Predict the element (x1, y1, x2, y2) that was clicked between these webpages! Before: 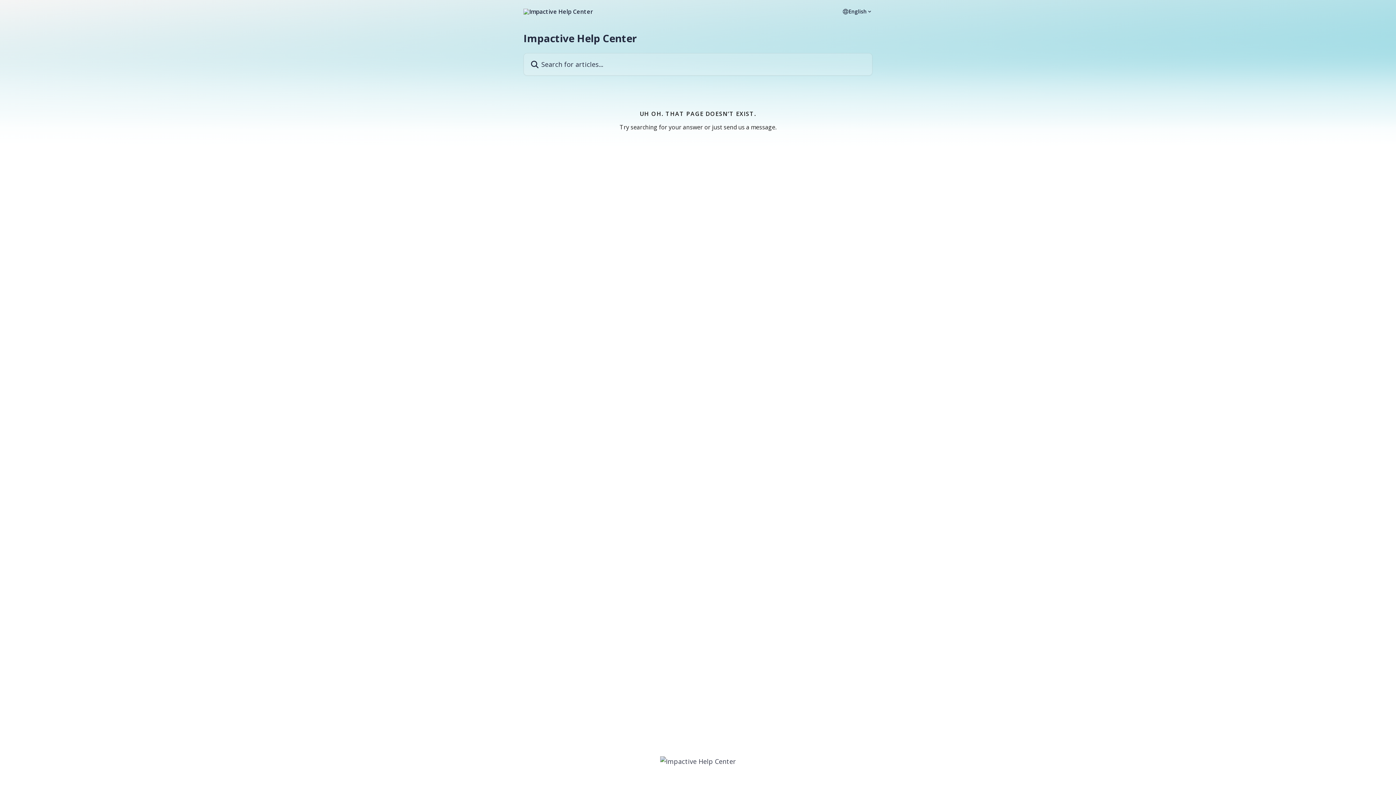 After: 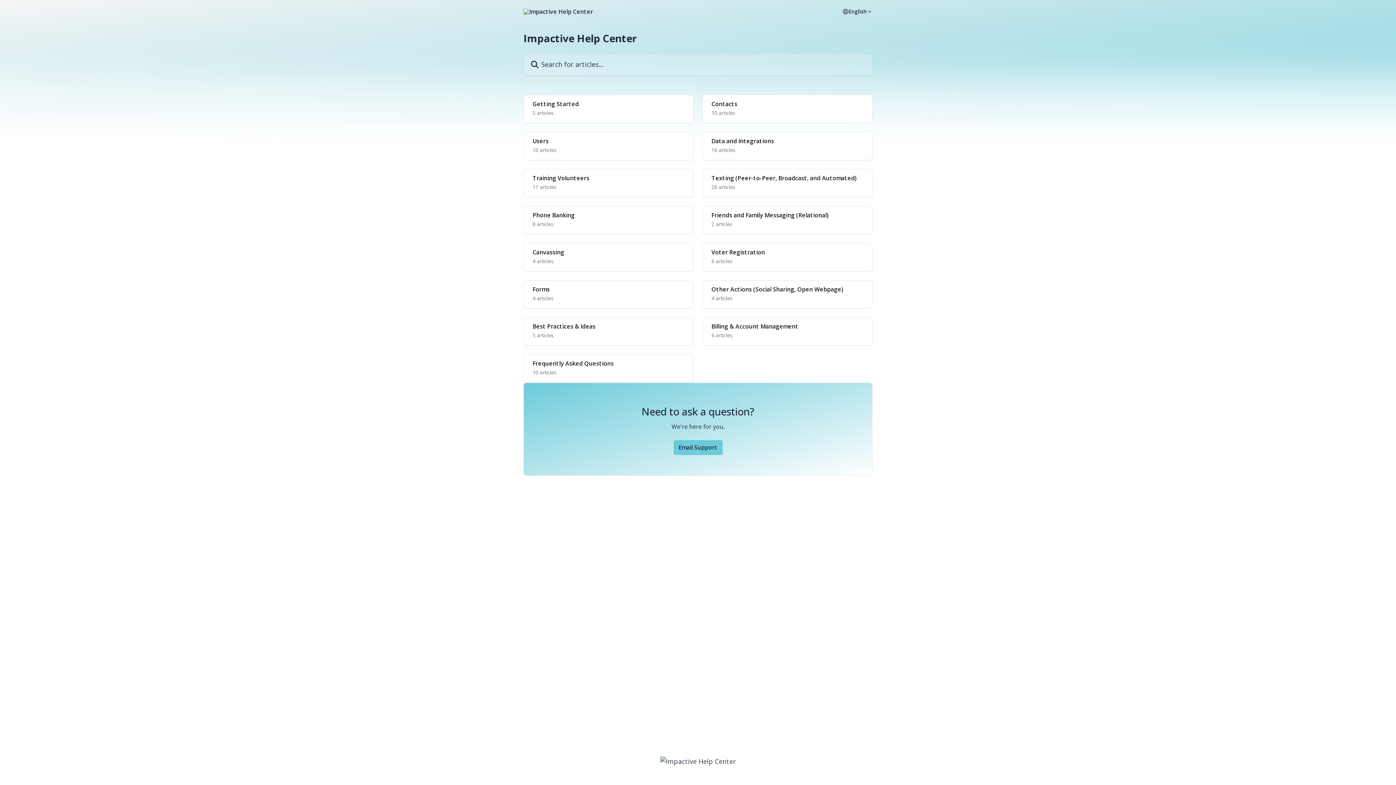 Action: bbox: (523, 8, 593, 14)